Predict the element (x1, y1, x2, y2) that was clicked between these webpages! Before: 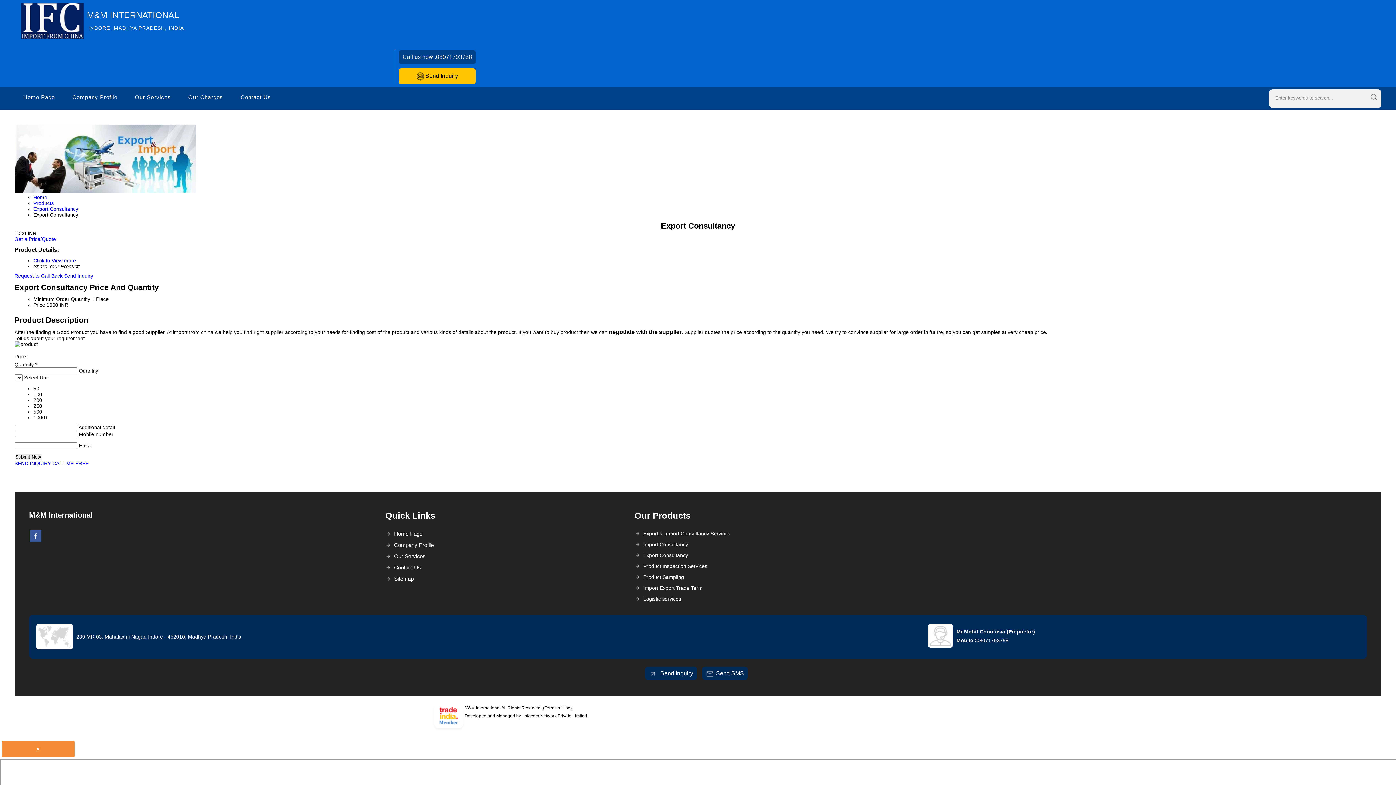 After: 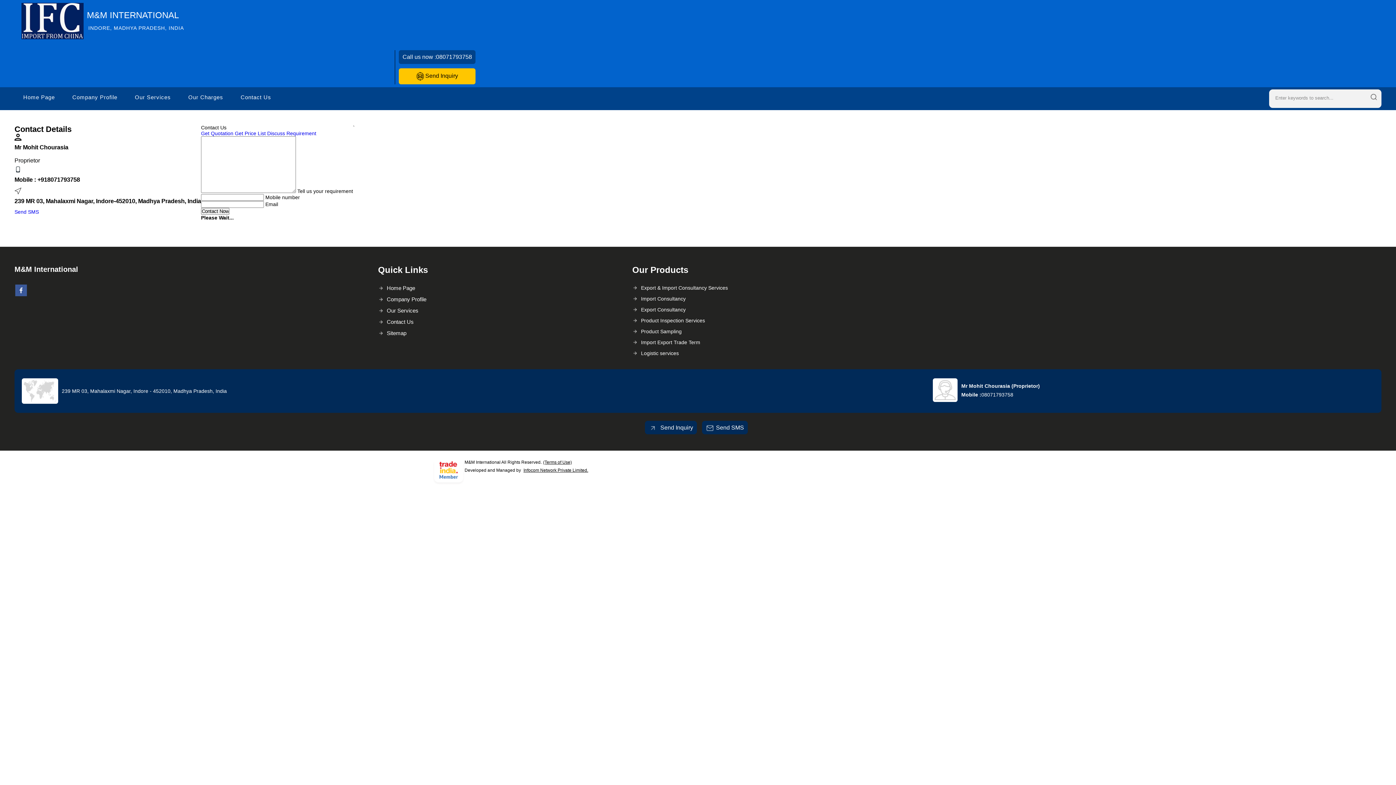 Action: label: Contact Us bbox: (385, 562, 612, 573)